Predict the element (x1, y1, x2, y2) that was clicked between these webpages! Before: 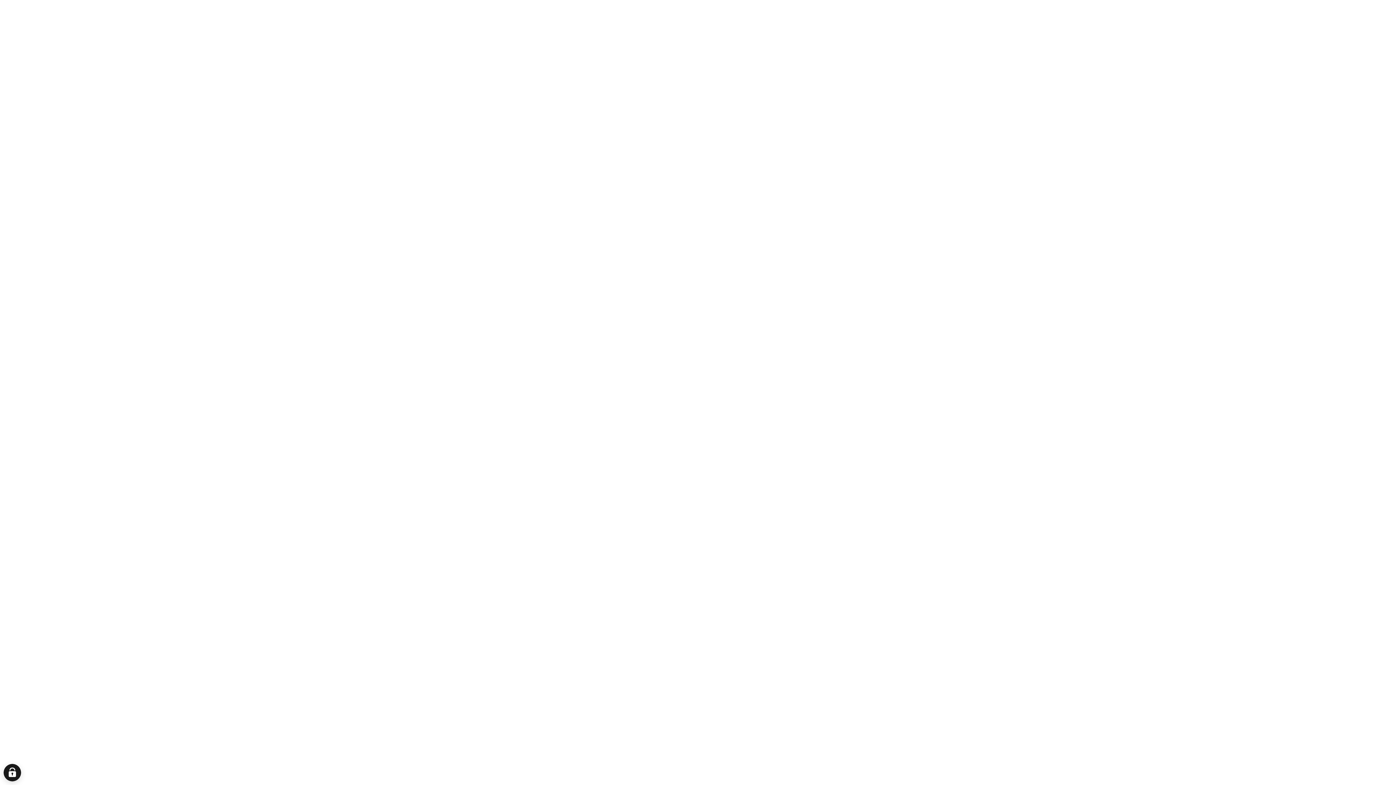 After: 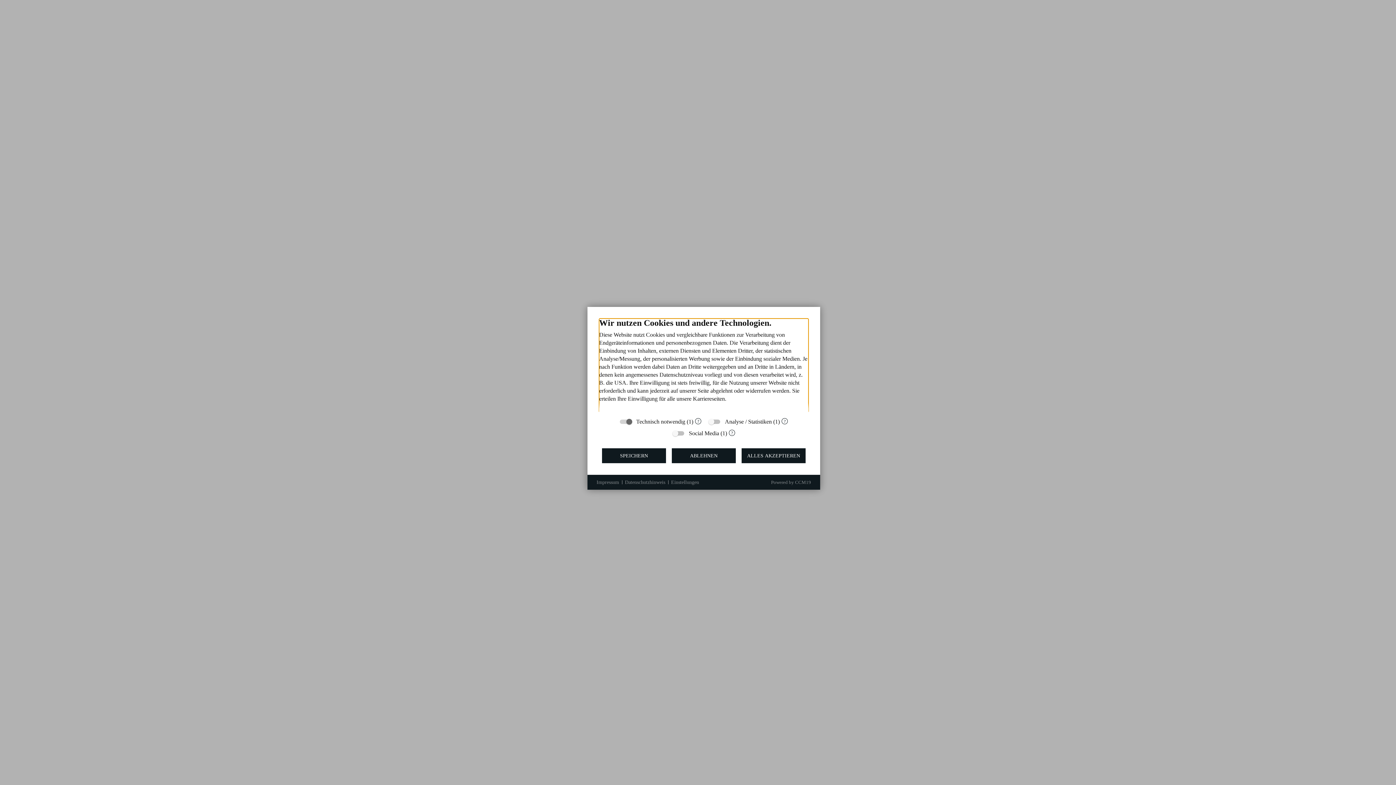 Action: bbox: (3, 764, 21, 781)